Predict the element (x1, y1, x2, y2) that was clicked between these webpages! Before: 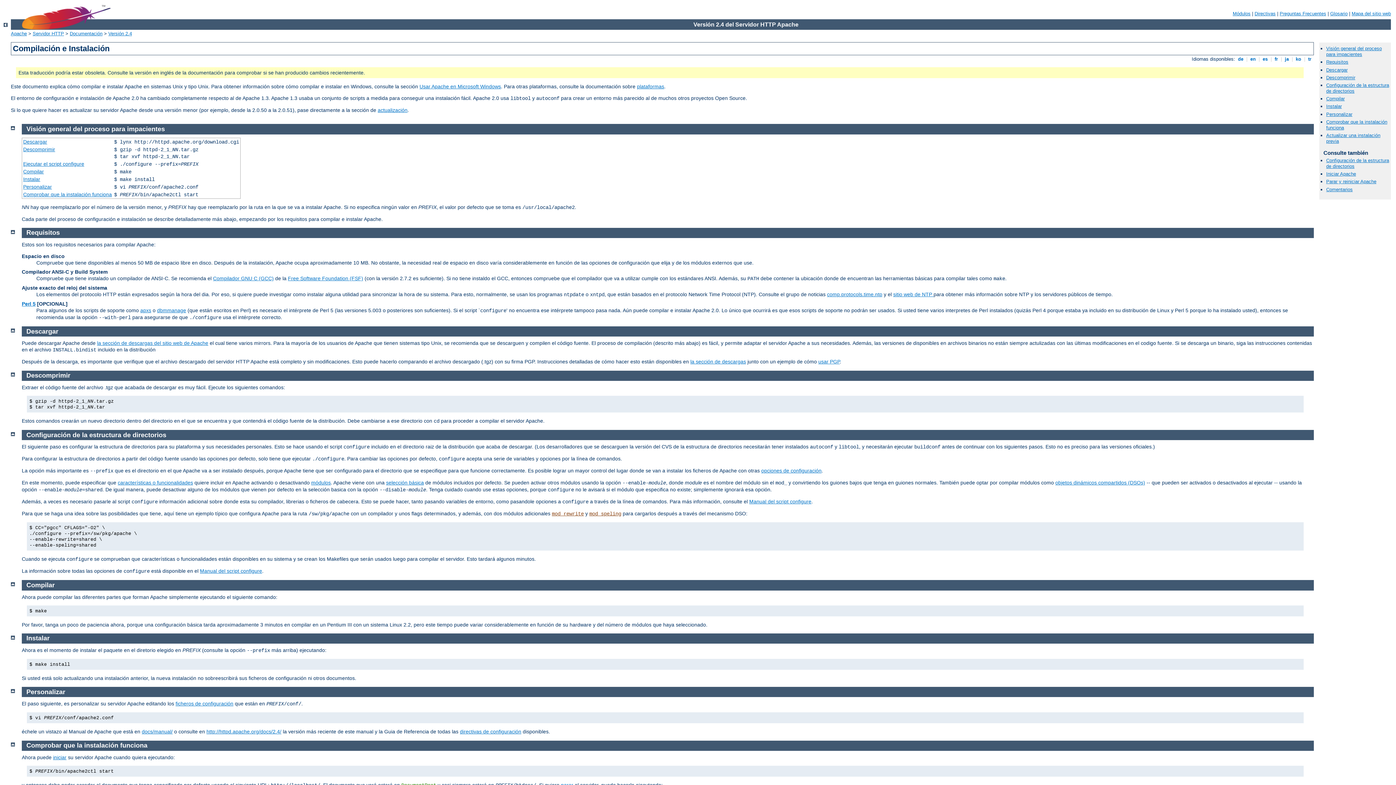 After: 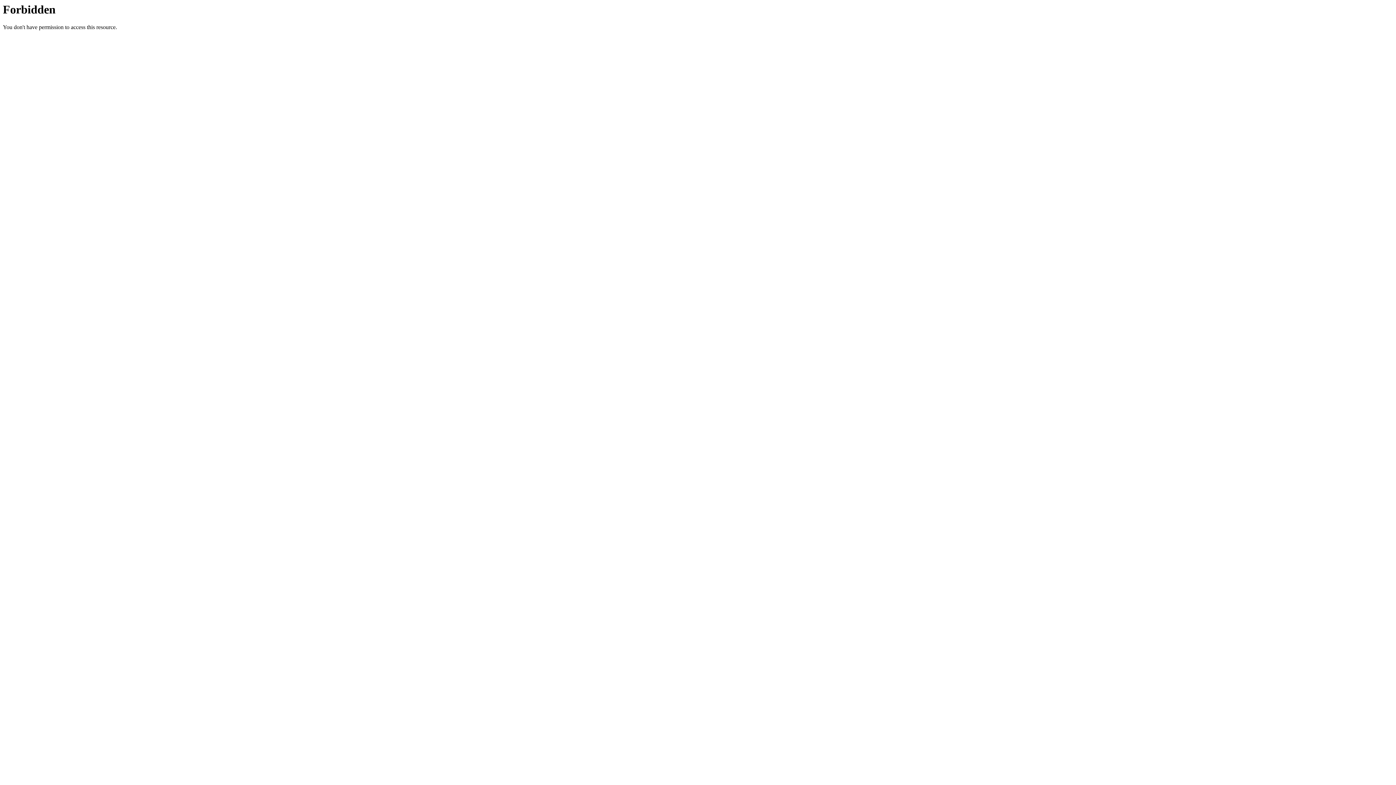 Action: bbox: (1280, 10, 1326, 16) label: Preguntas Frecuentes